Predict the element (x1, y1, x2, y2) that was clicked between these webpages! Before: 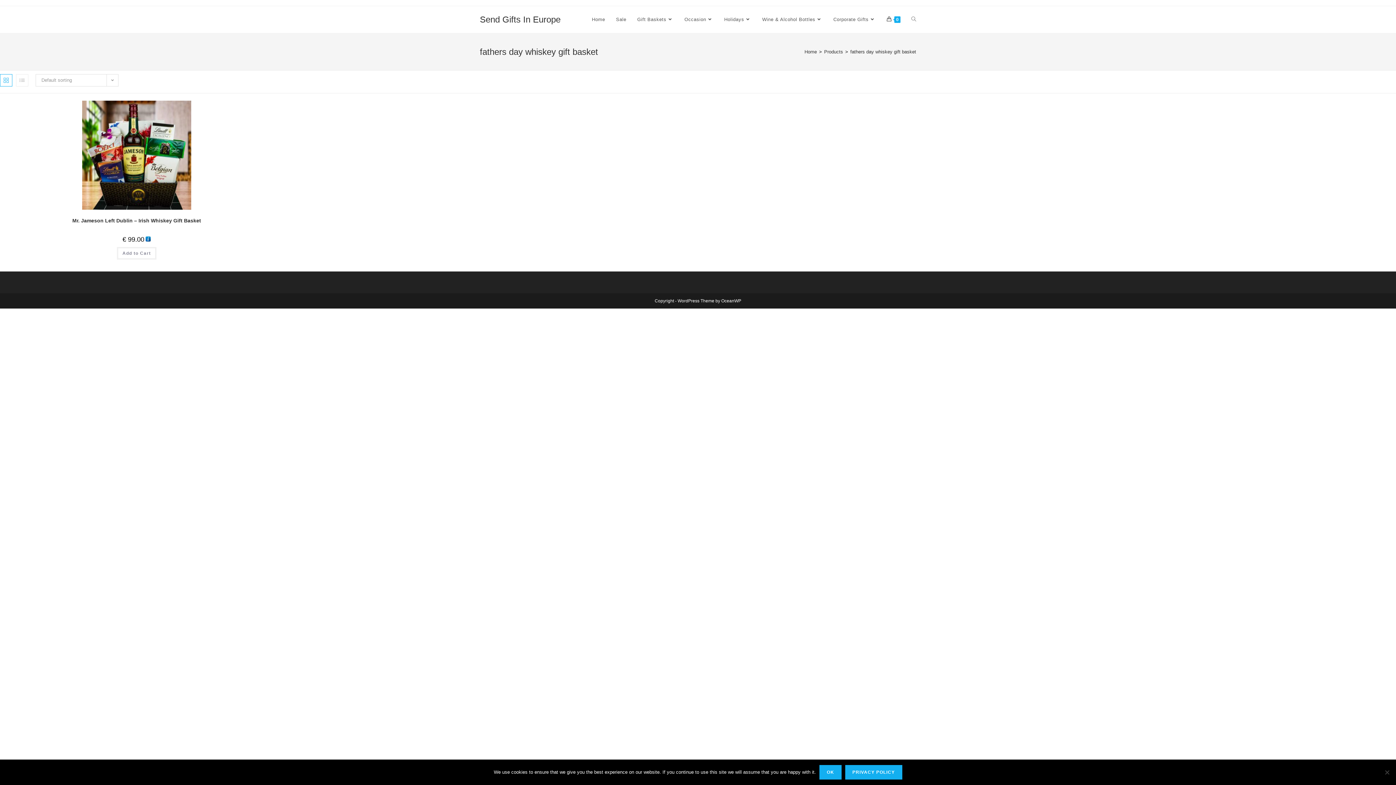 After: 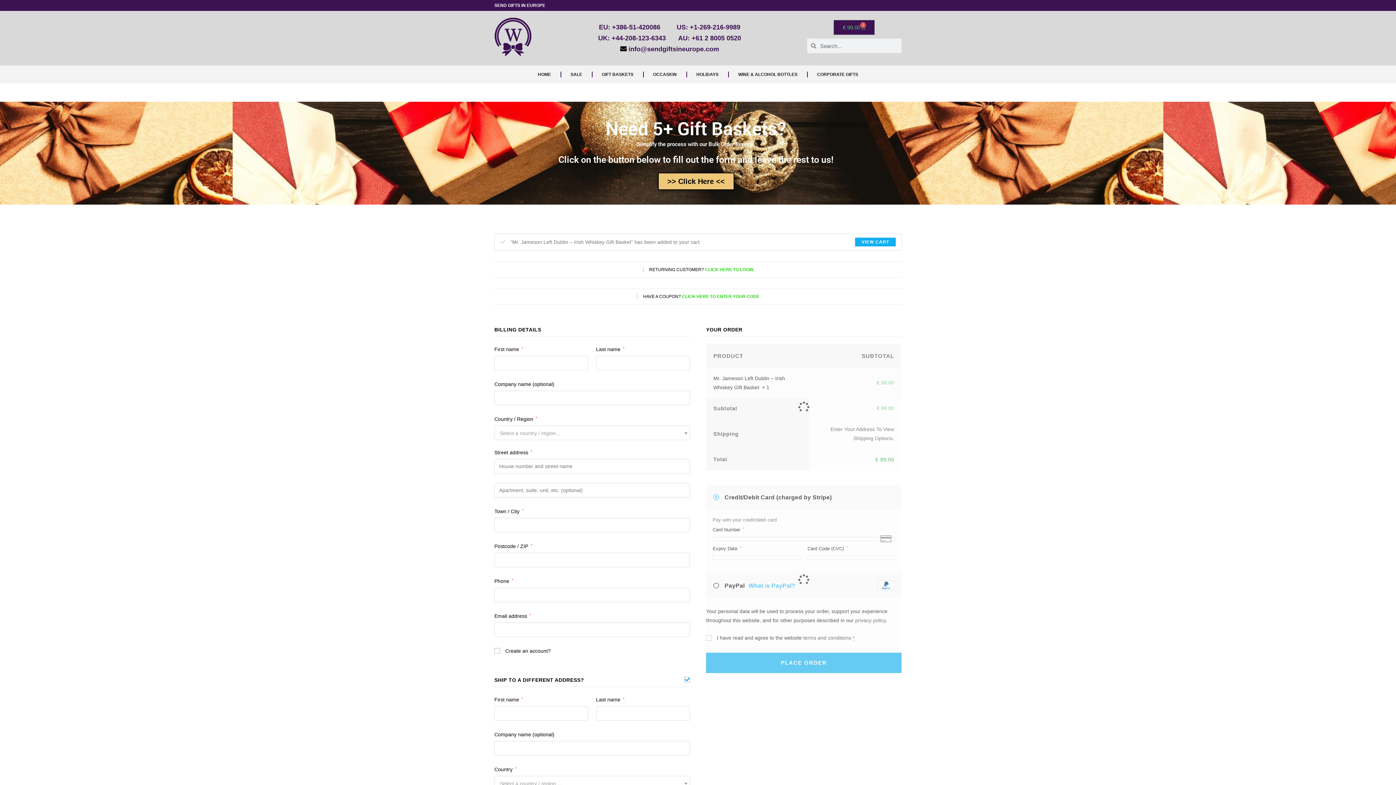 Action: label: Add to cart: “Mr. Jameson Left Dublin – Irish Whiskey Gift Basket” bbox: (117, 247, 156, 259)